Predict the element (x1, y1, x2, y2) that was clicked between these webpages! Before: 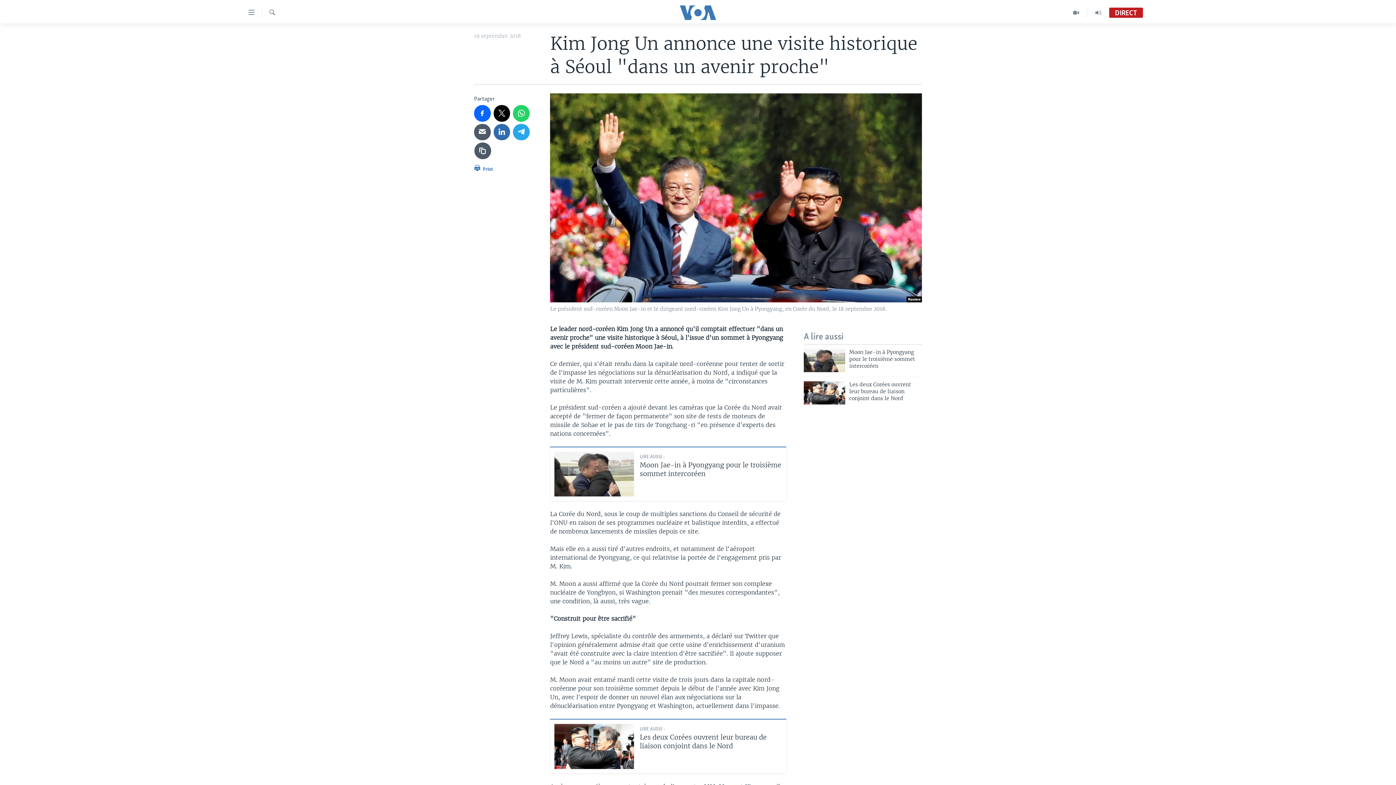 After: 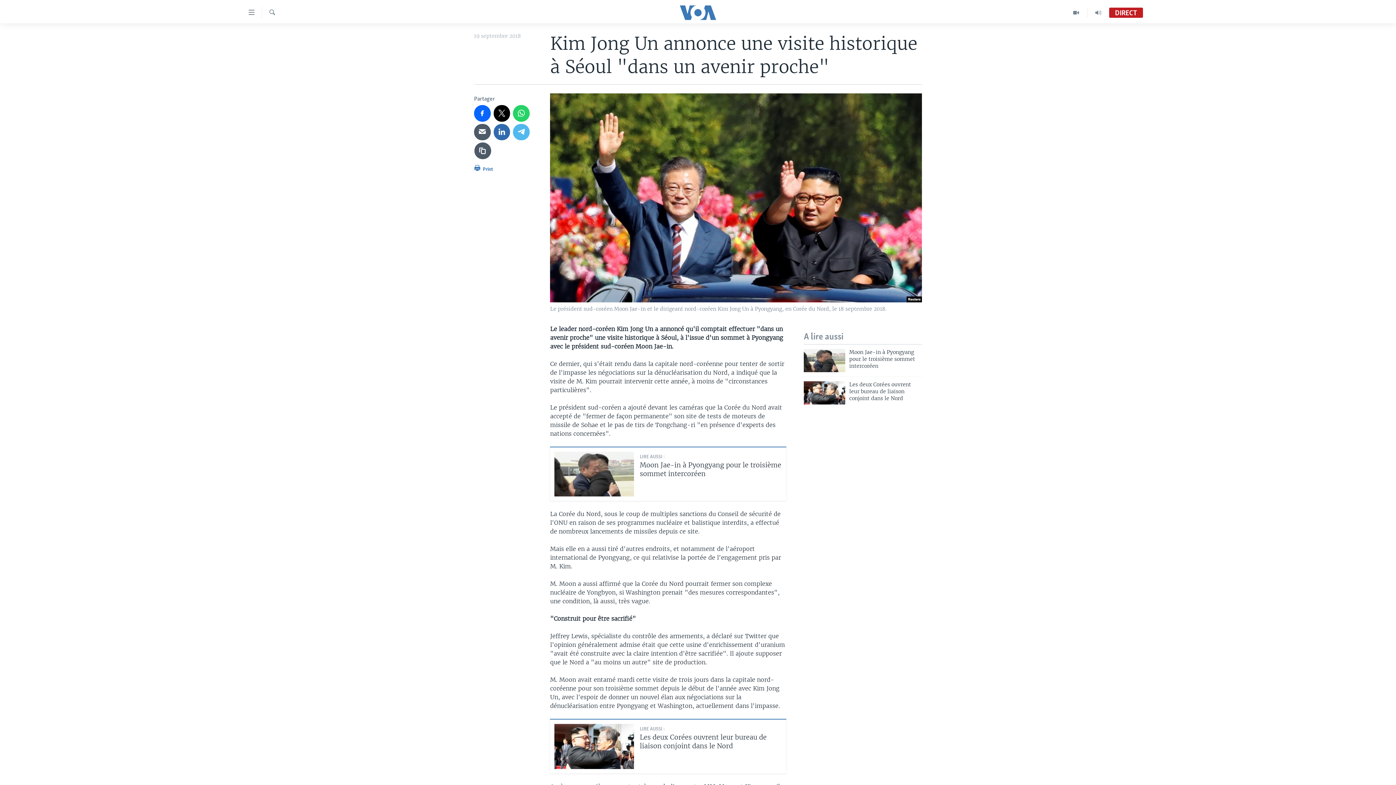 Action: bbox: (513, 123, 529, 140)